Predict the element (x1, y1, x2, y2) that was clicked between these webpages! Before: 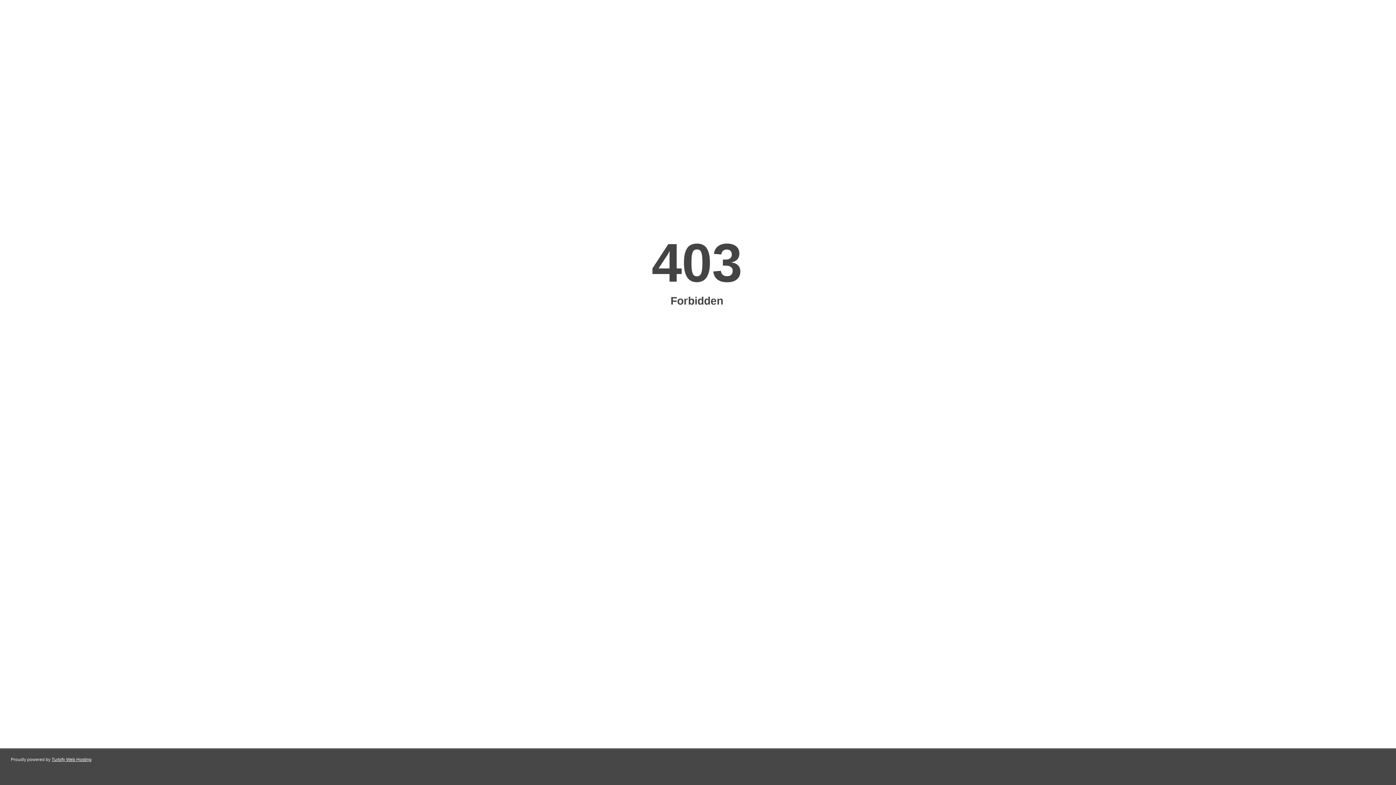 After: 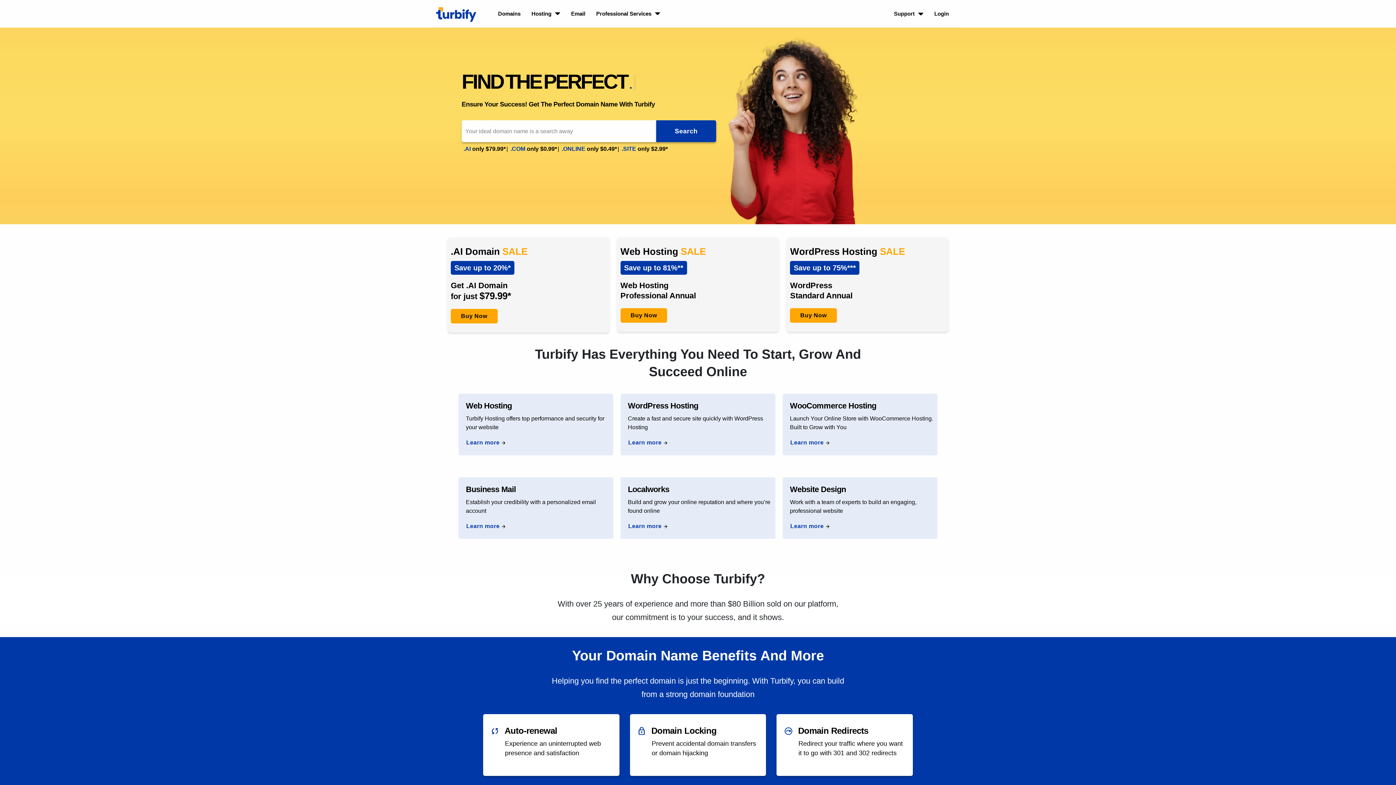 Action: label: Turbify Web Hosting bbox: (51, 757, 91, 762)